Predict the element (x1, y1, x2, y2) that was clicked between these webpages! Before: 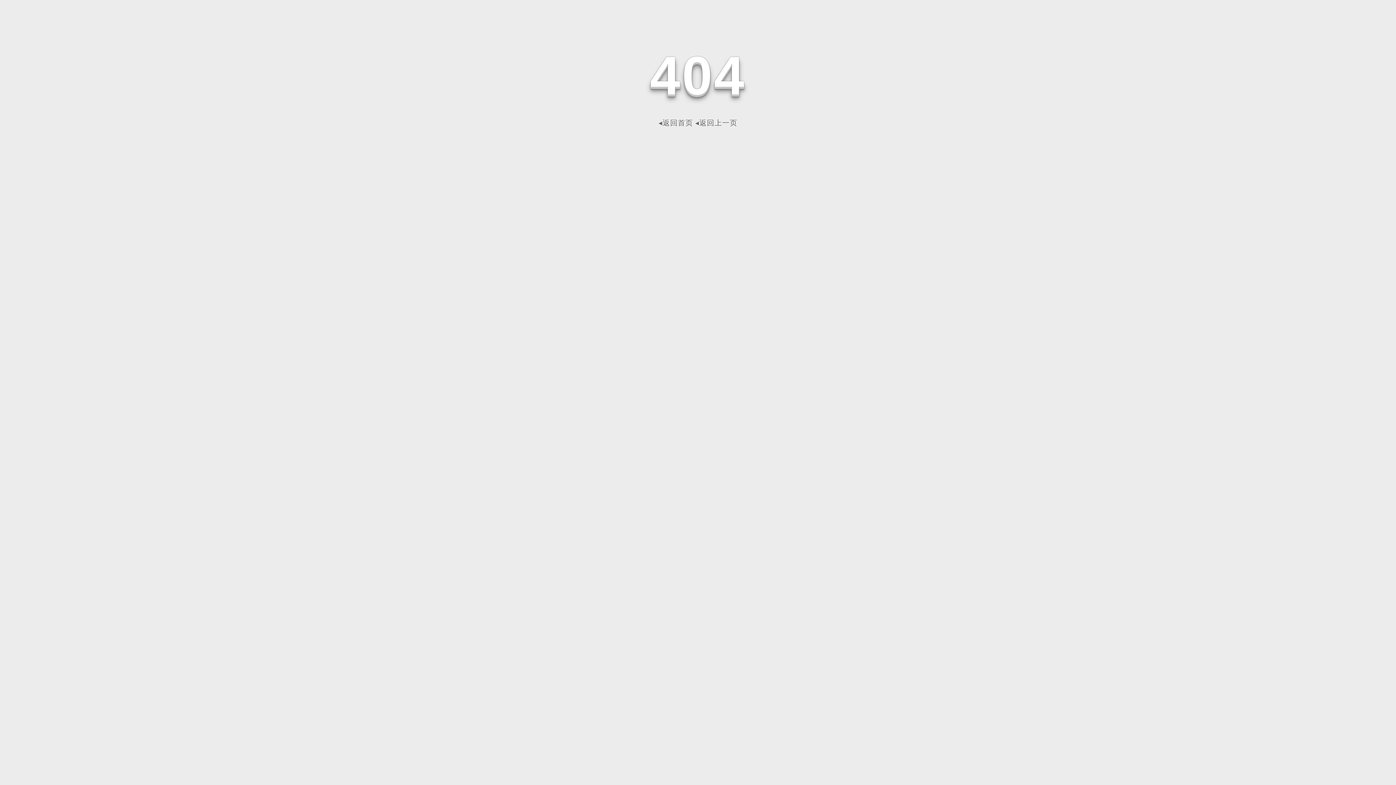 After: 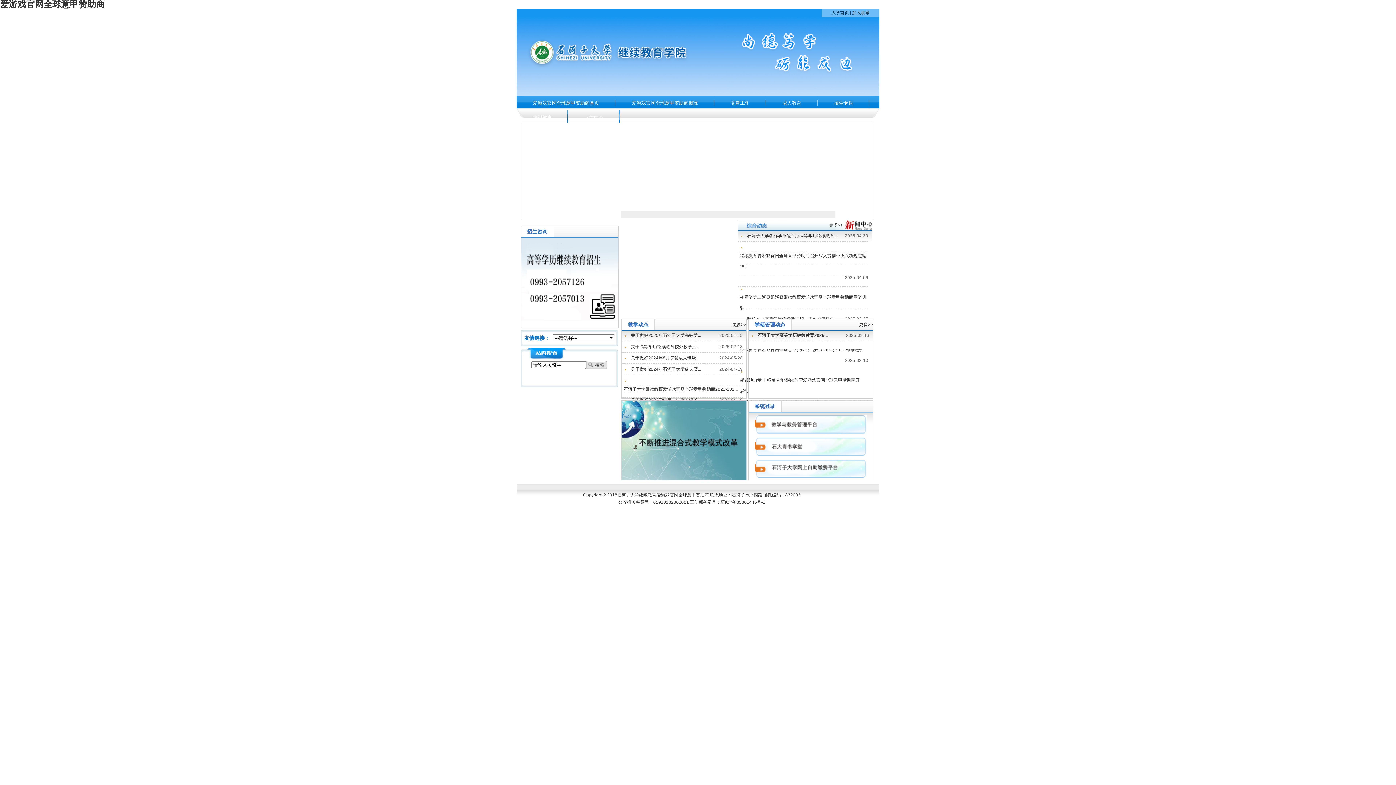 Action: bbox: (658, 118, 693, 126) label: ◂返回首页